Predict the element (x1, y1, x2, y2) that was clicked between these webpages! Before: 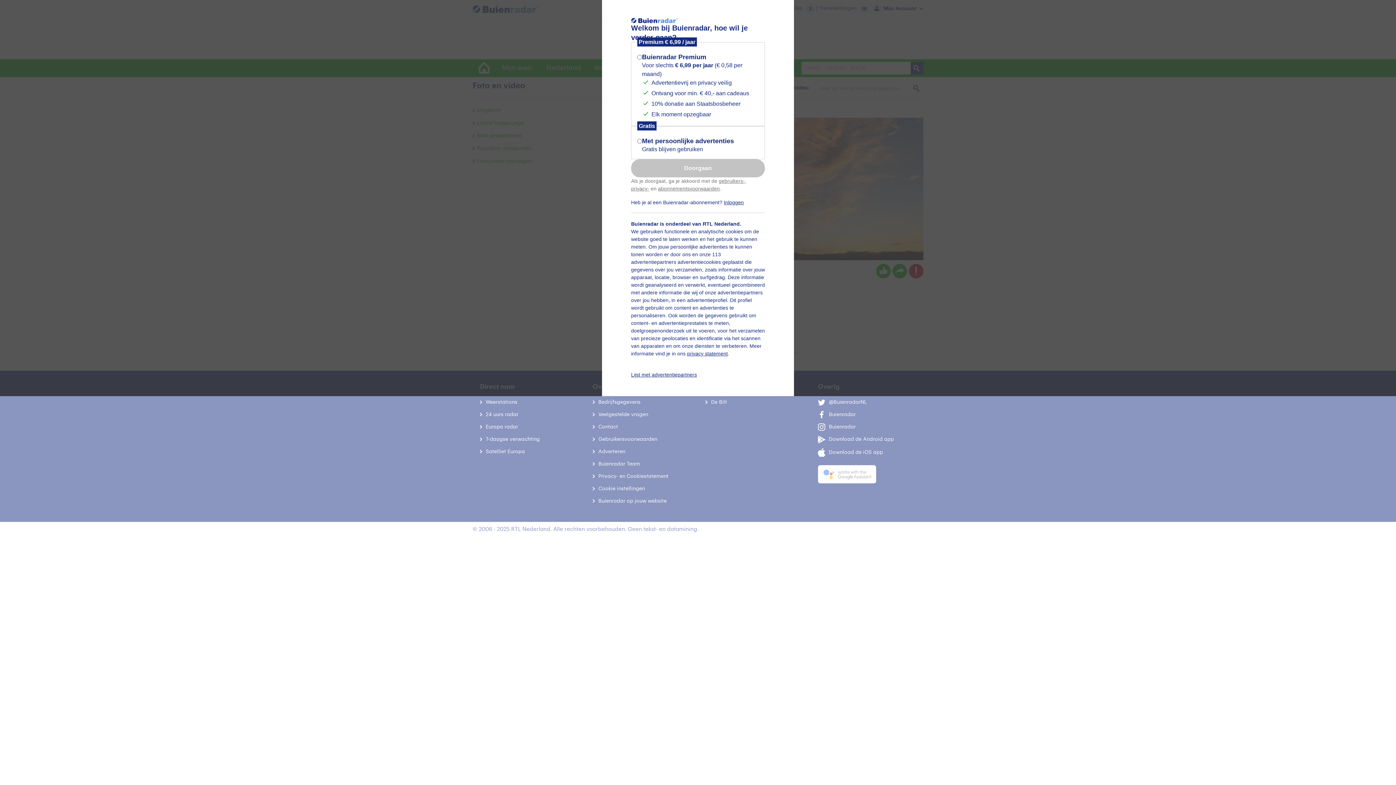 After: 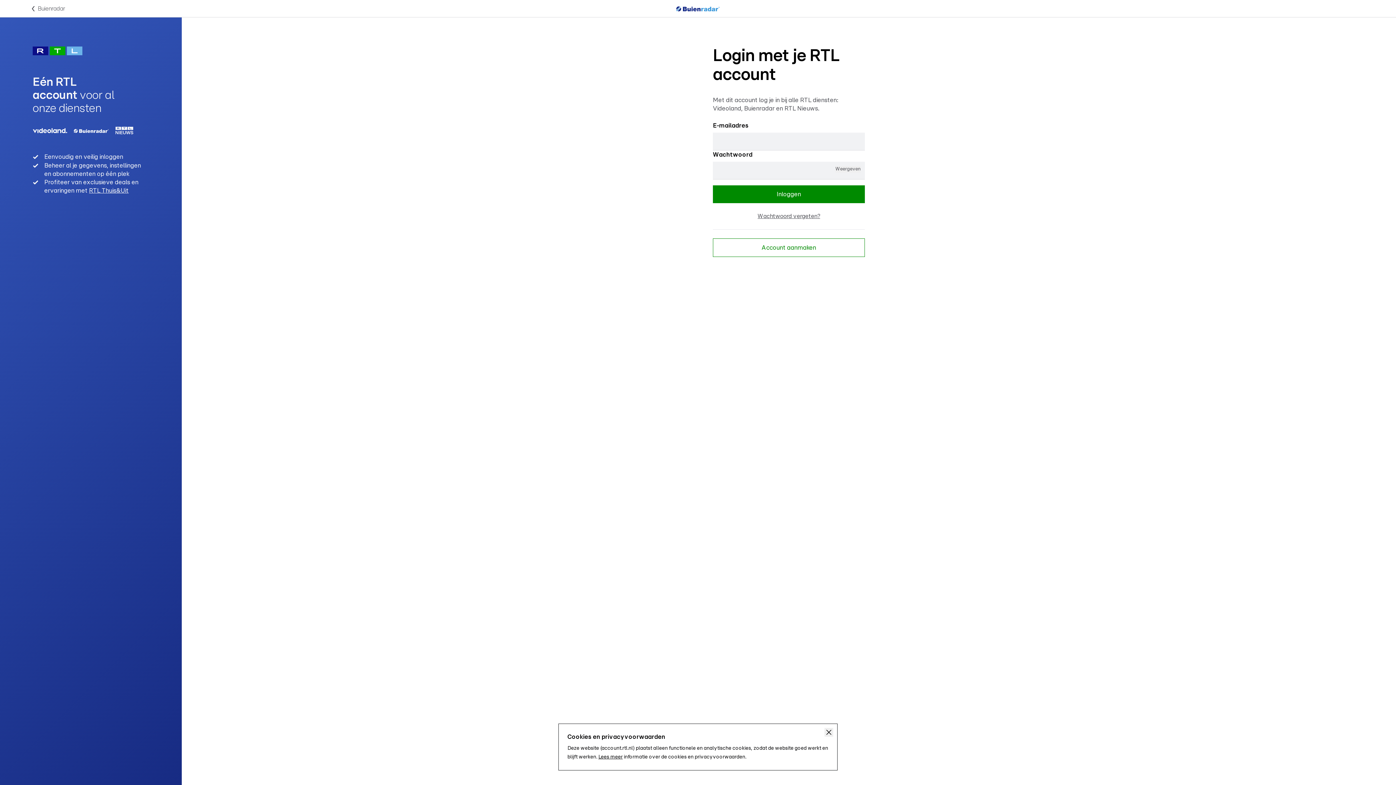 Action: bbox: (724, 199, 744, 205) label: Inloggen